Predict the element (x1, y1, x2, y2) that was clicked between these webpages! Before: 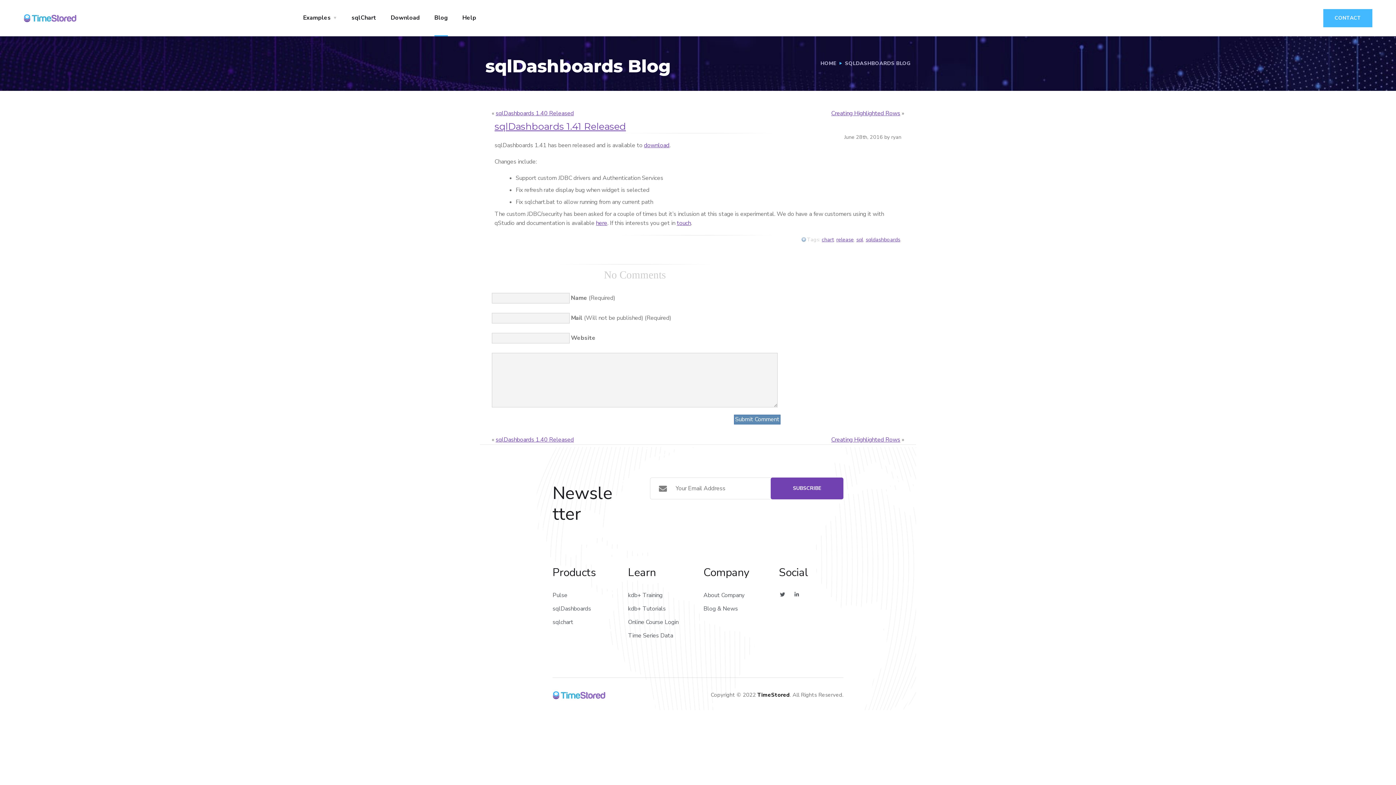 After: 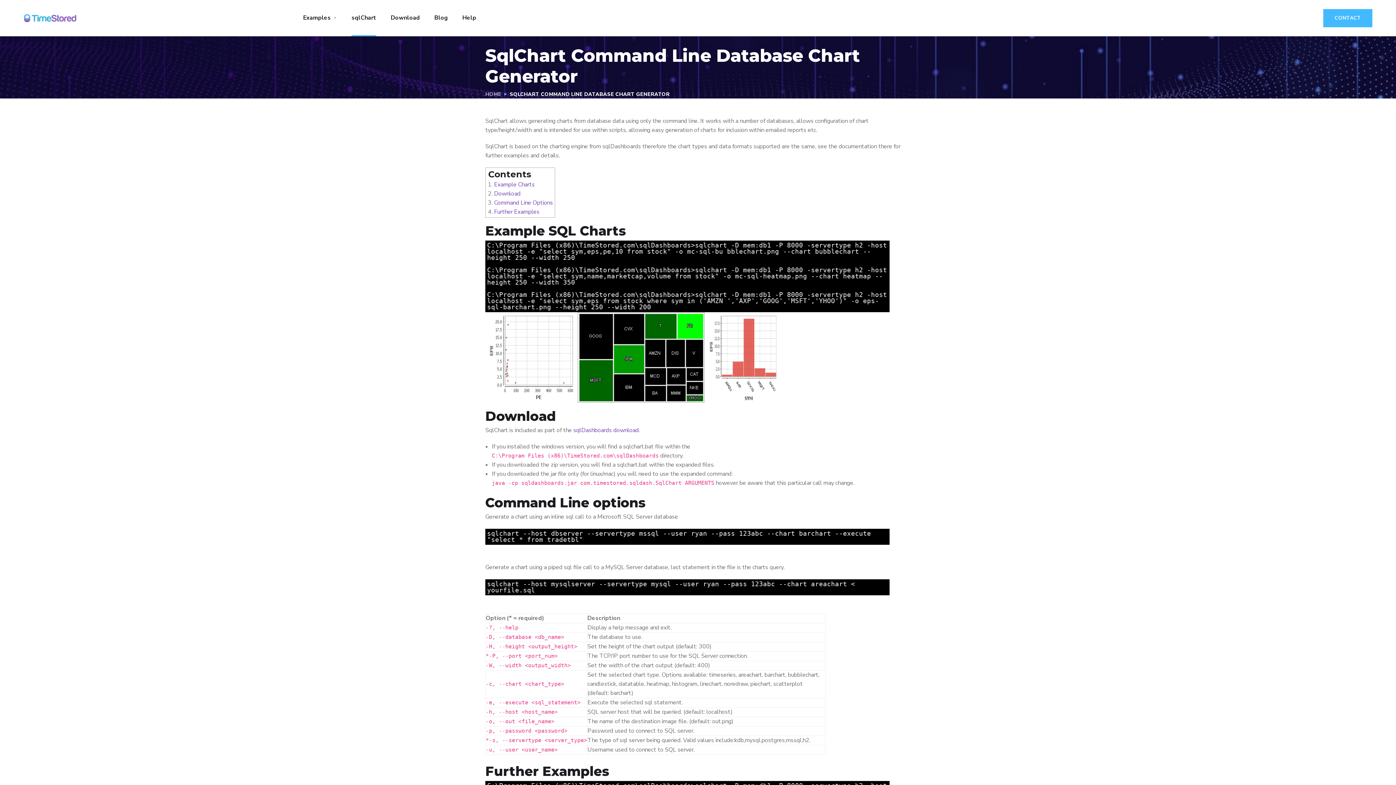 Action: bbox: (351, 0, 376, 36) label: sqlChart